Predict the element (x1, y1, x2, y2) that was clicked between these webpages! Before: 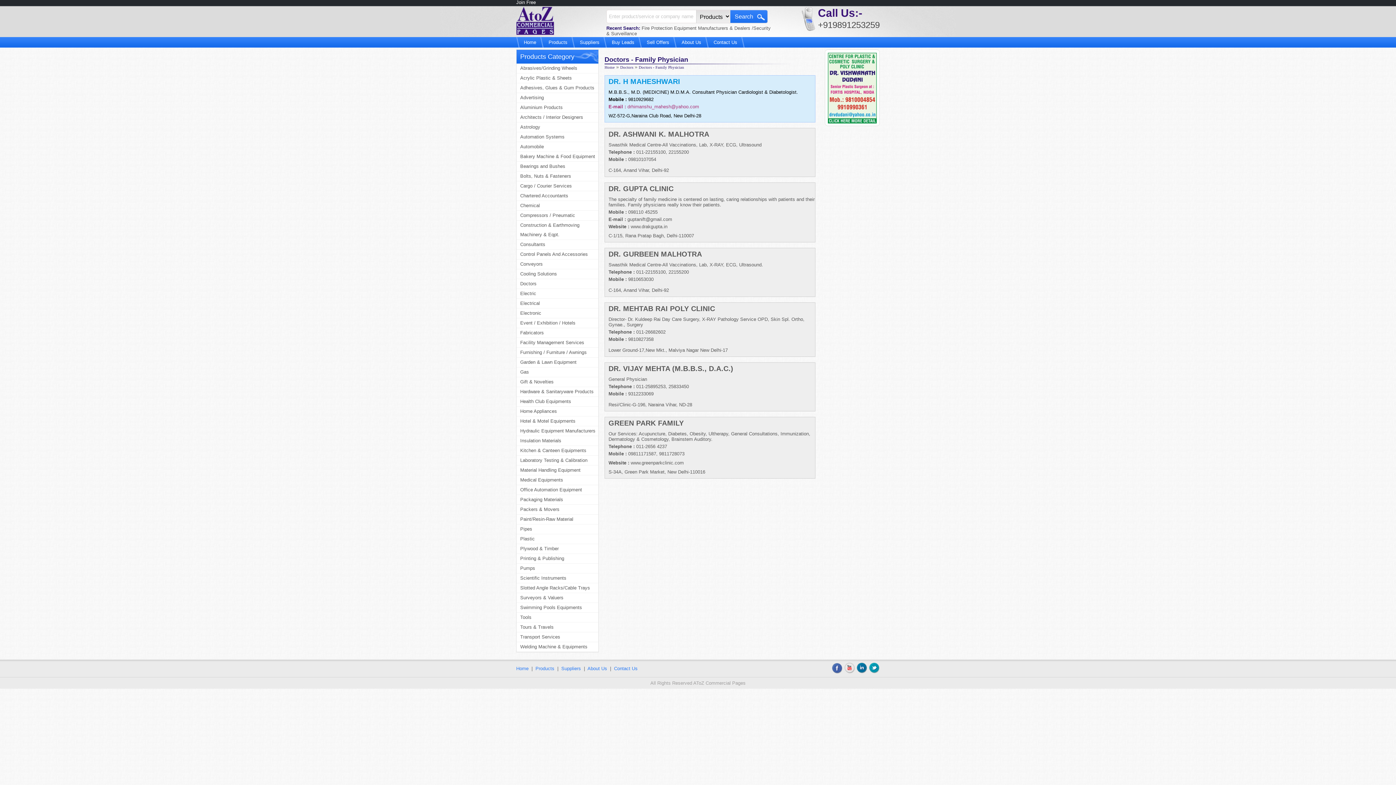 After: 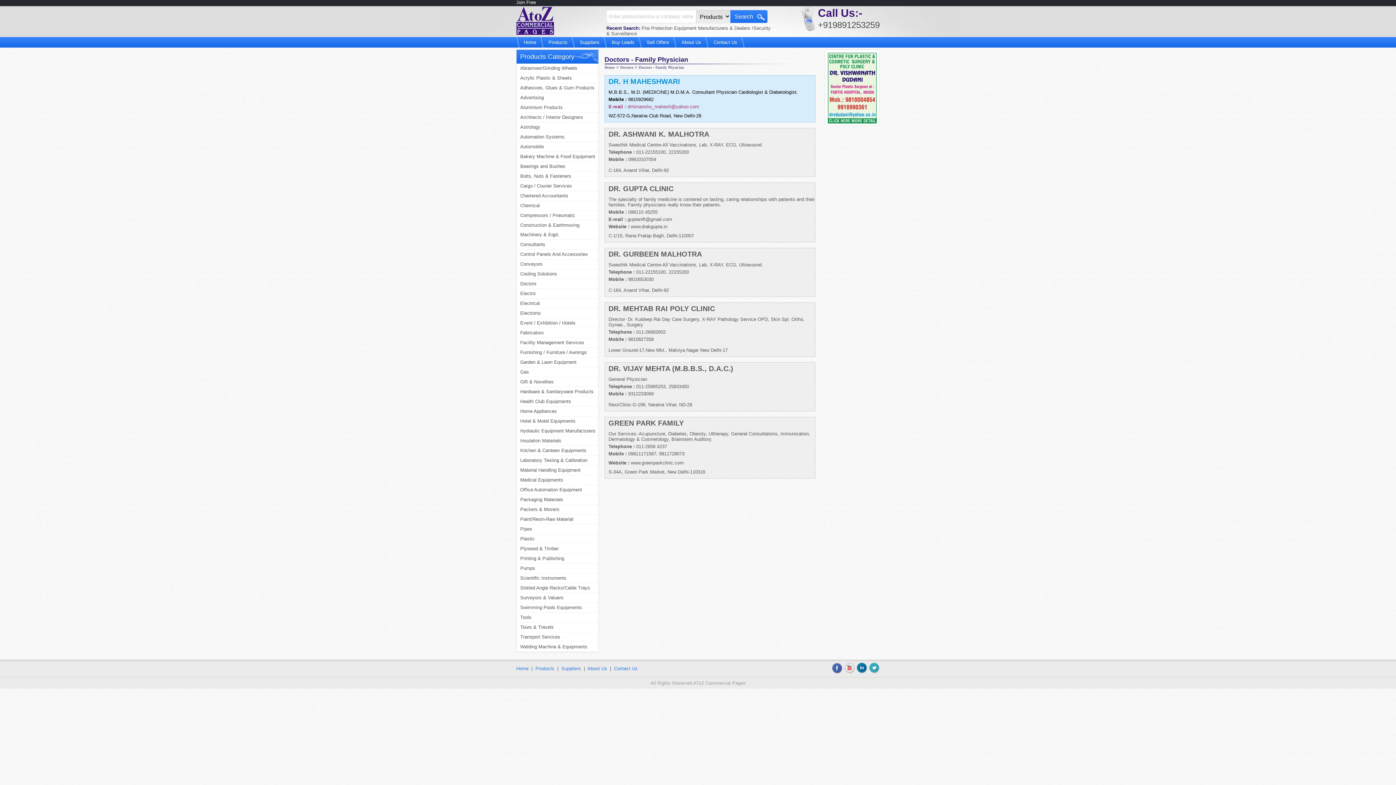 Action: bbox: (869, 662, 880, 673)